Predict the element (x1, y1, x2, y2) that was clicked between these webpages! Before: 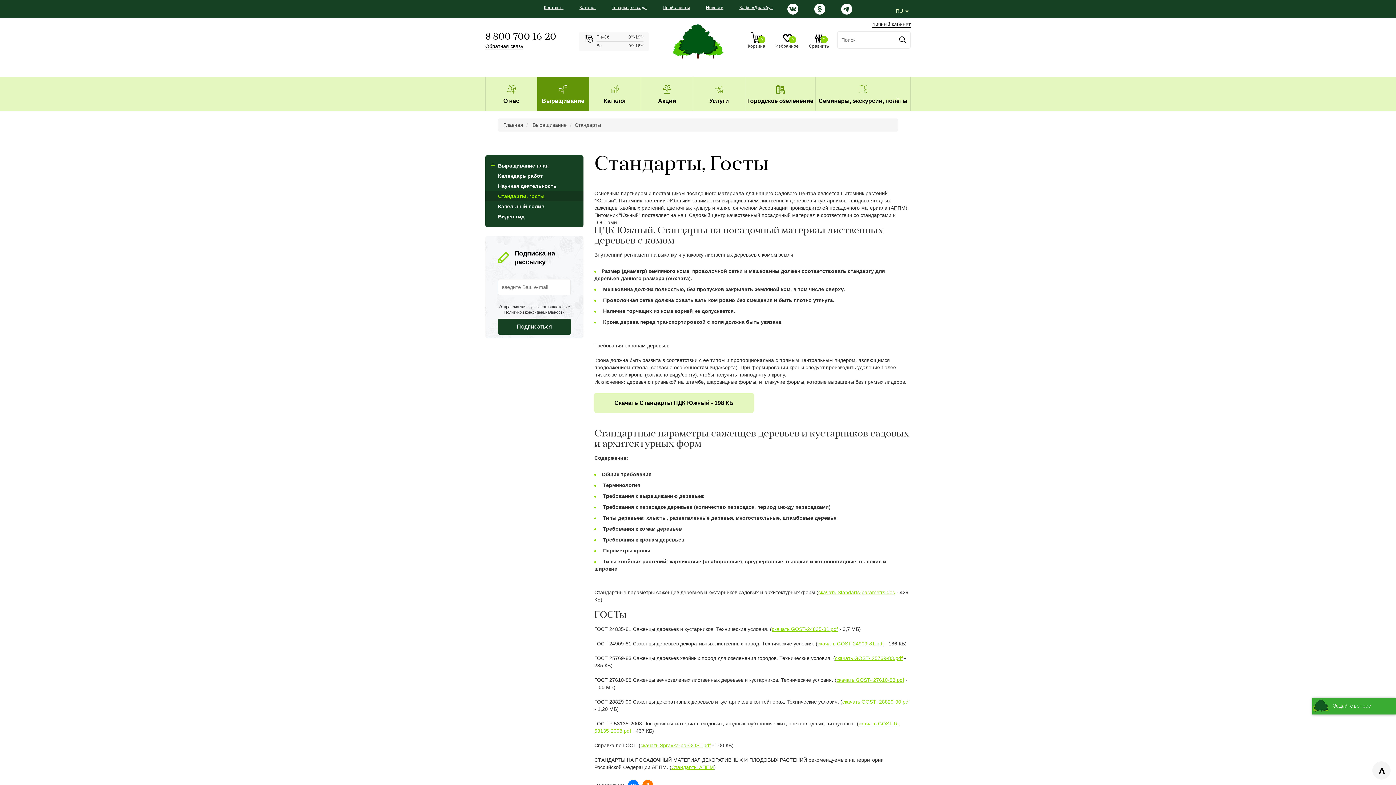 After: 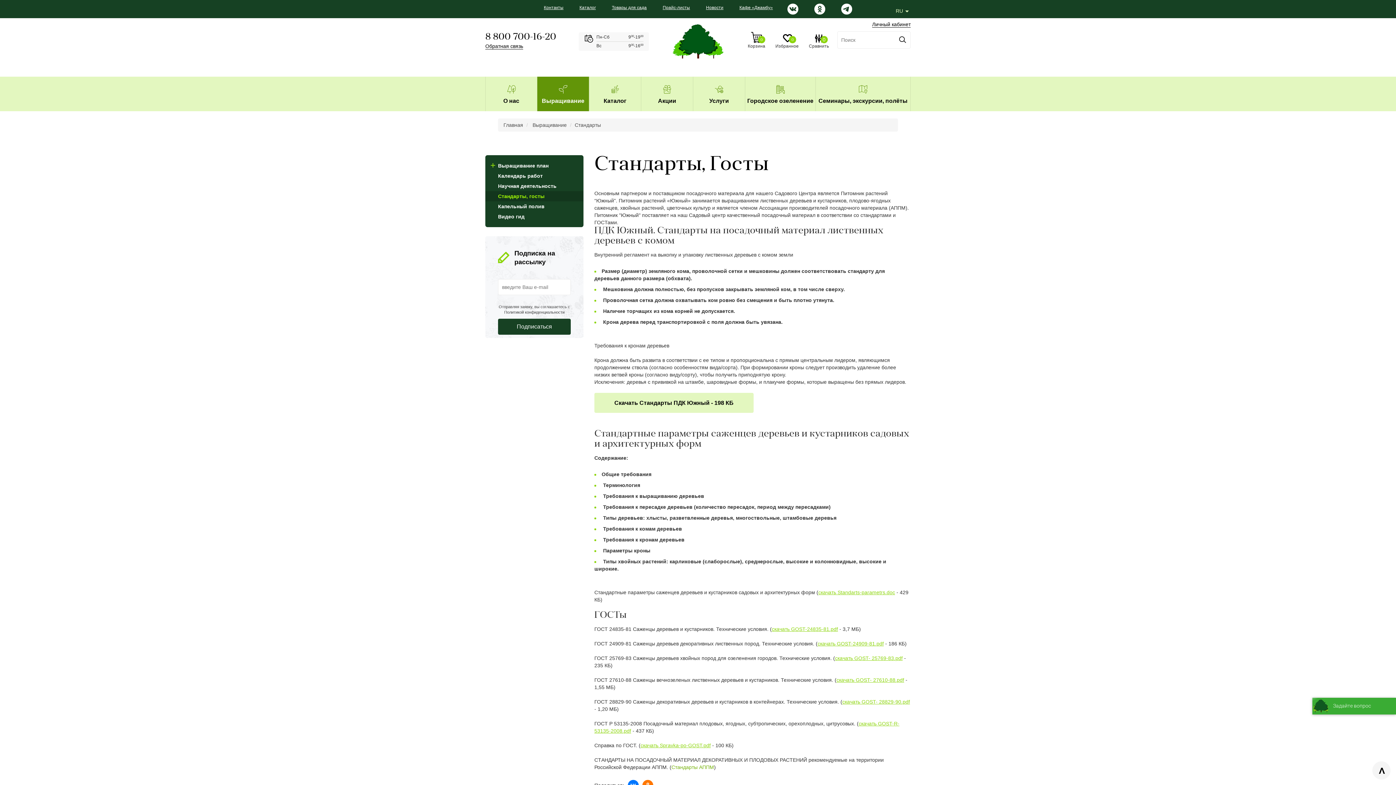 Action: bbox: (671, 764, 714, 770) label: Стандарты АППМ